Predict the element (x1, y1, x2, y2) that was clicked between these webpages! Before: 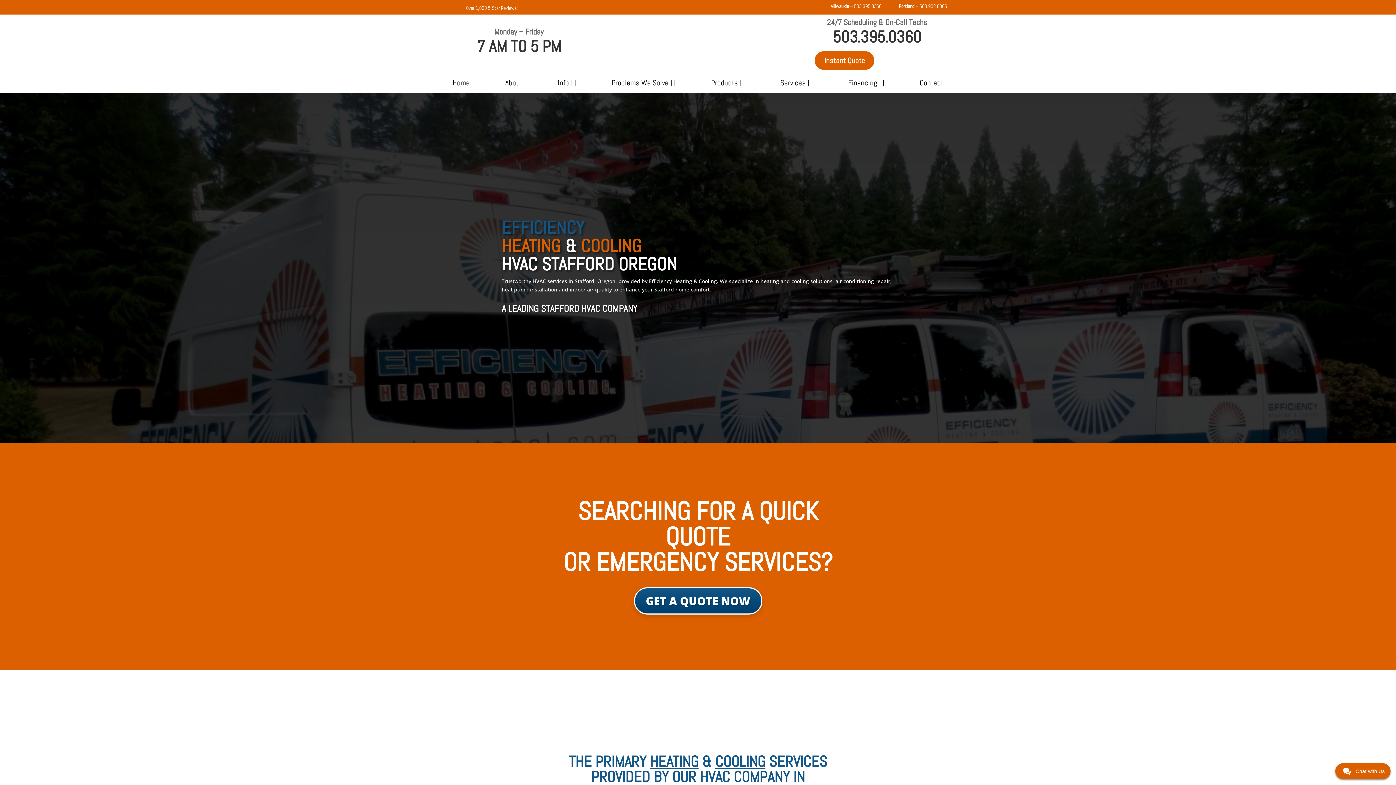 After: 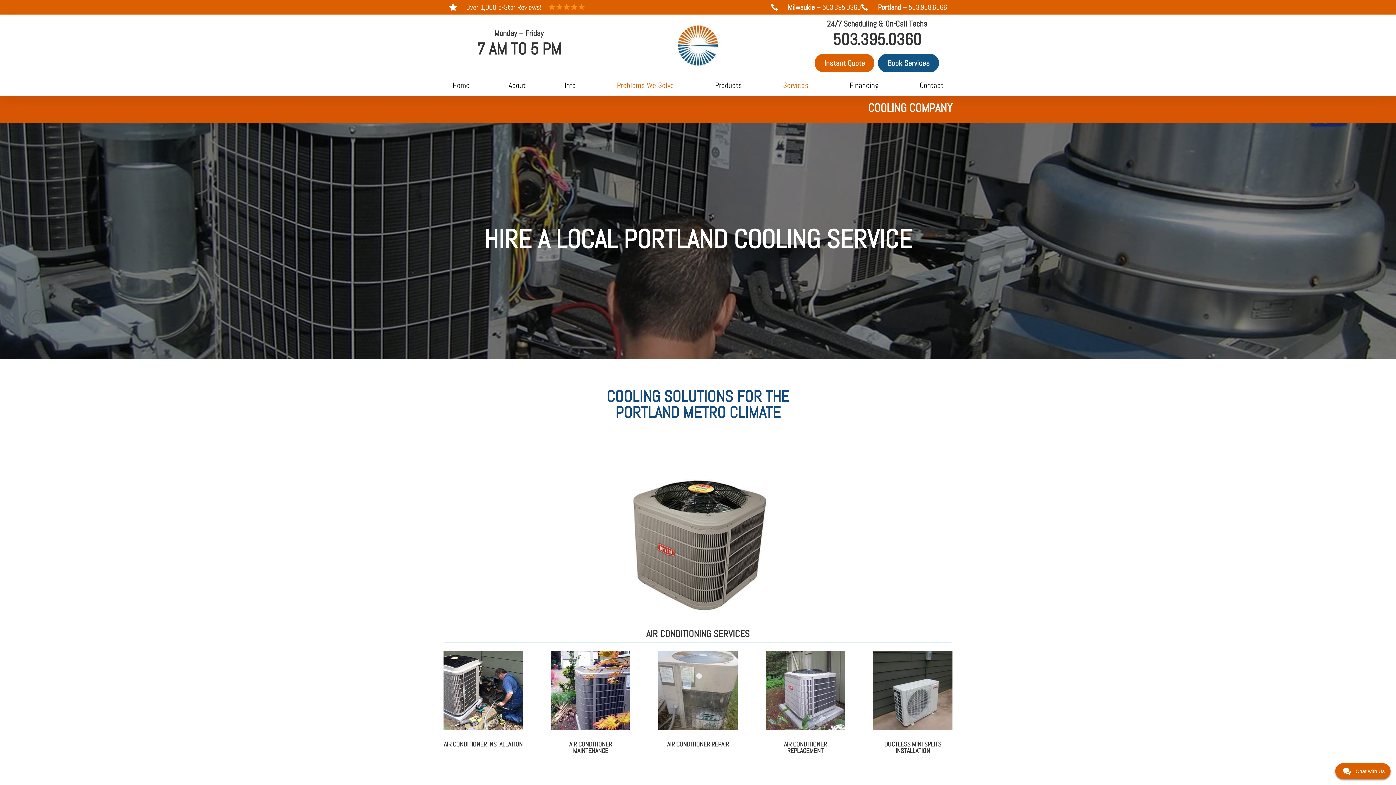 Action: bbox: (715, 752, 765, 771) label: COOLING